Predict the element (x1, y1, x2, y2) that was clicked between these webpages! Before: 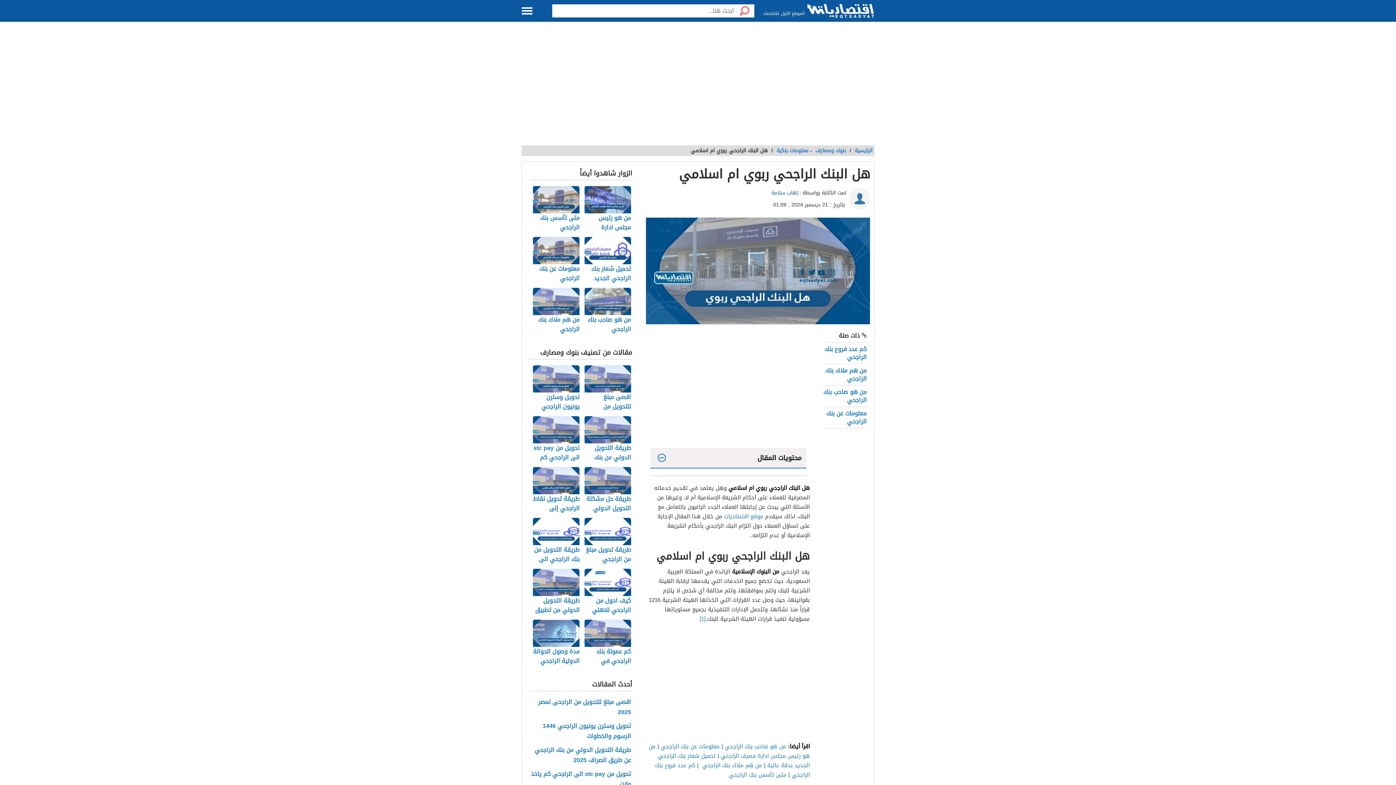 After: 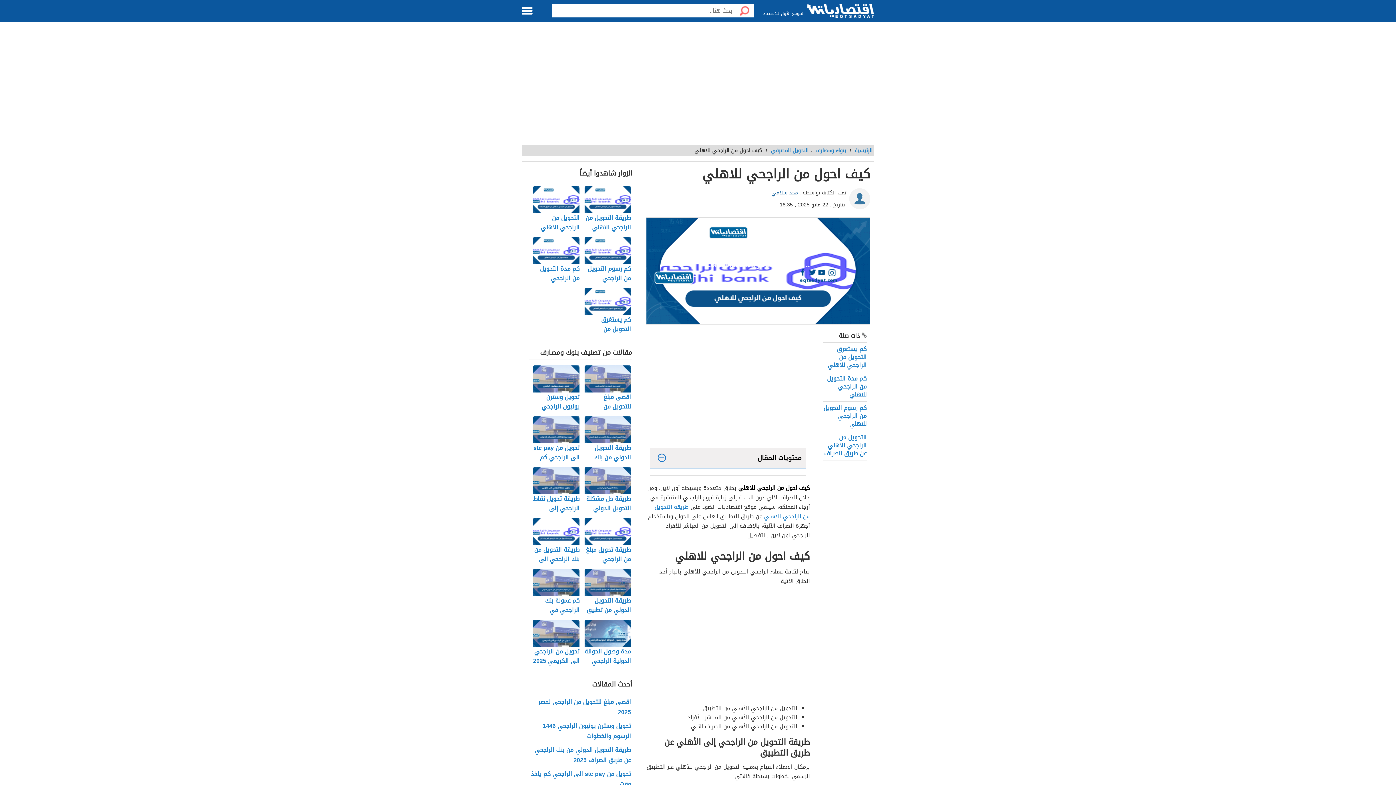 Action: bbox: (584, 569, 632, 616) label: كيف احول من الراجحي للاهلي